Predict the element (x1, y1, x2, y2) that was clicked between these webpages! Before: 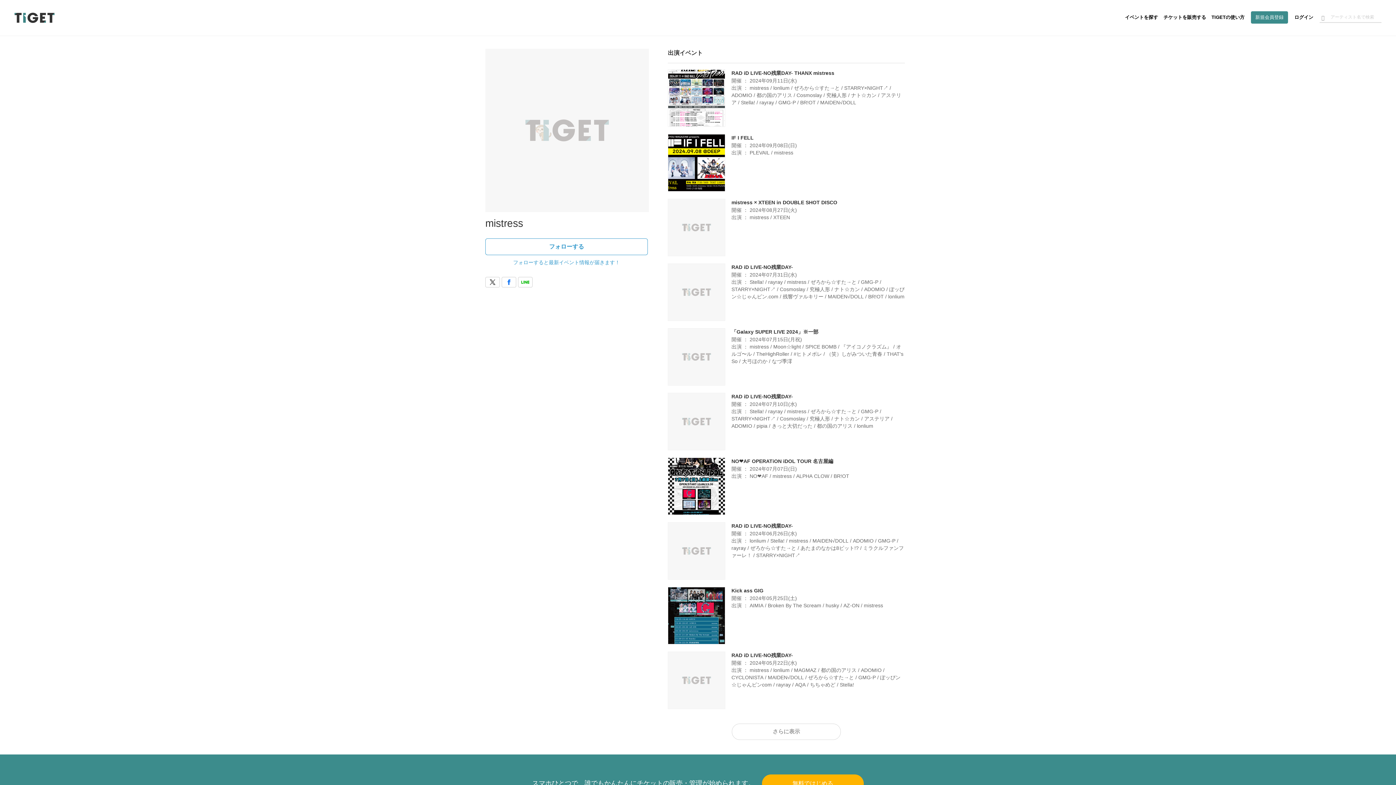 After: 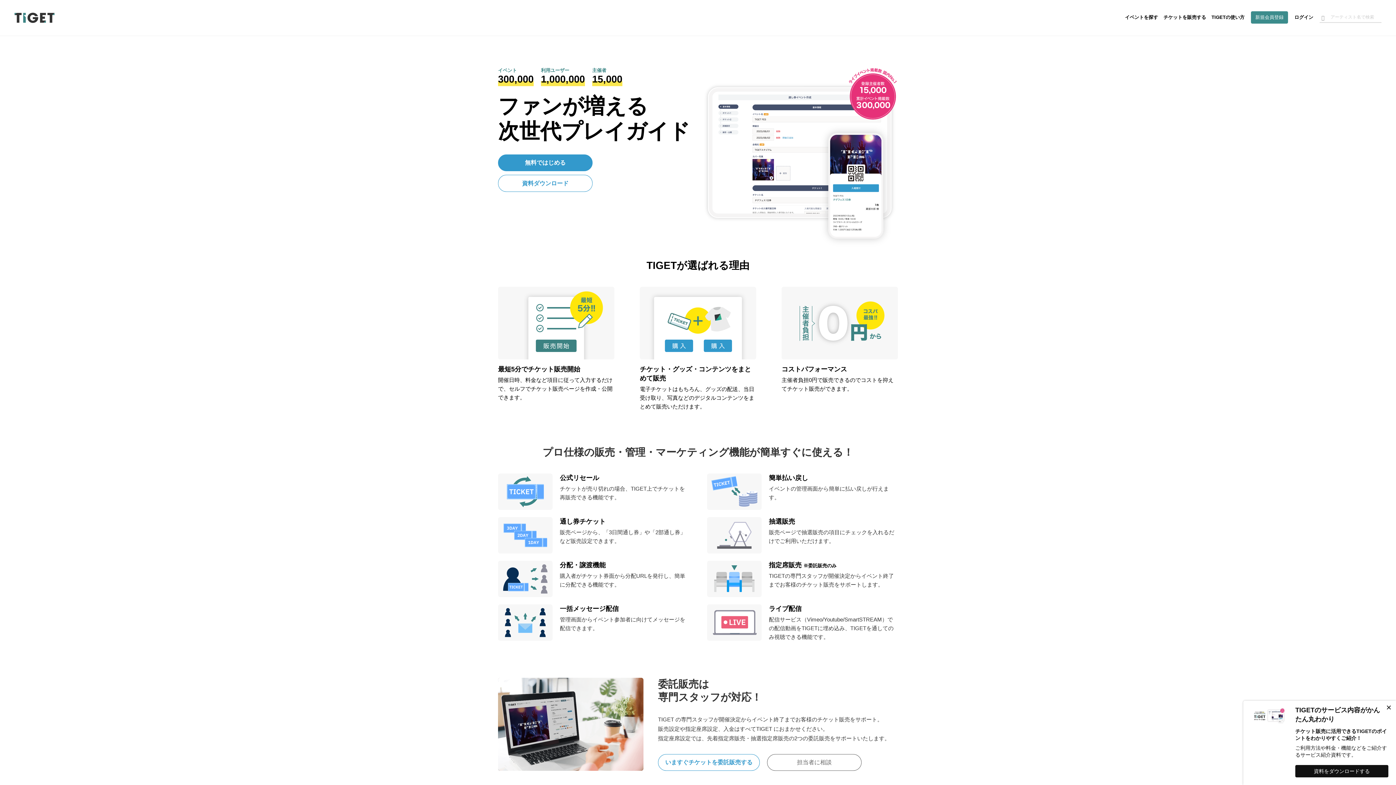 Action: bbox: (762, 774, 864, 792) label: 無料ではじめる